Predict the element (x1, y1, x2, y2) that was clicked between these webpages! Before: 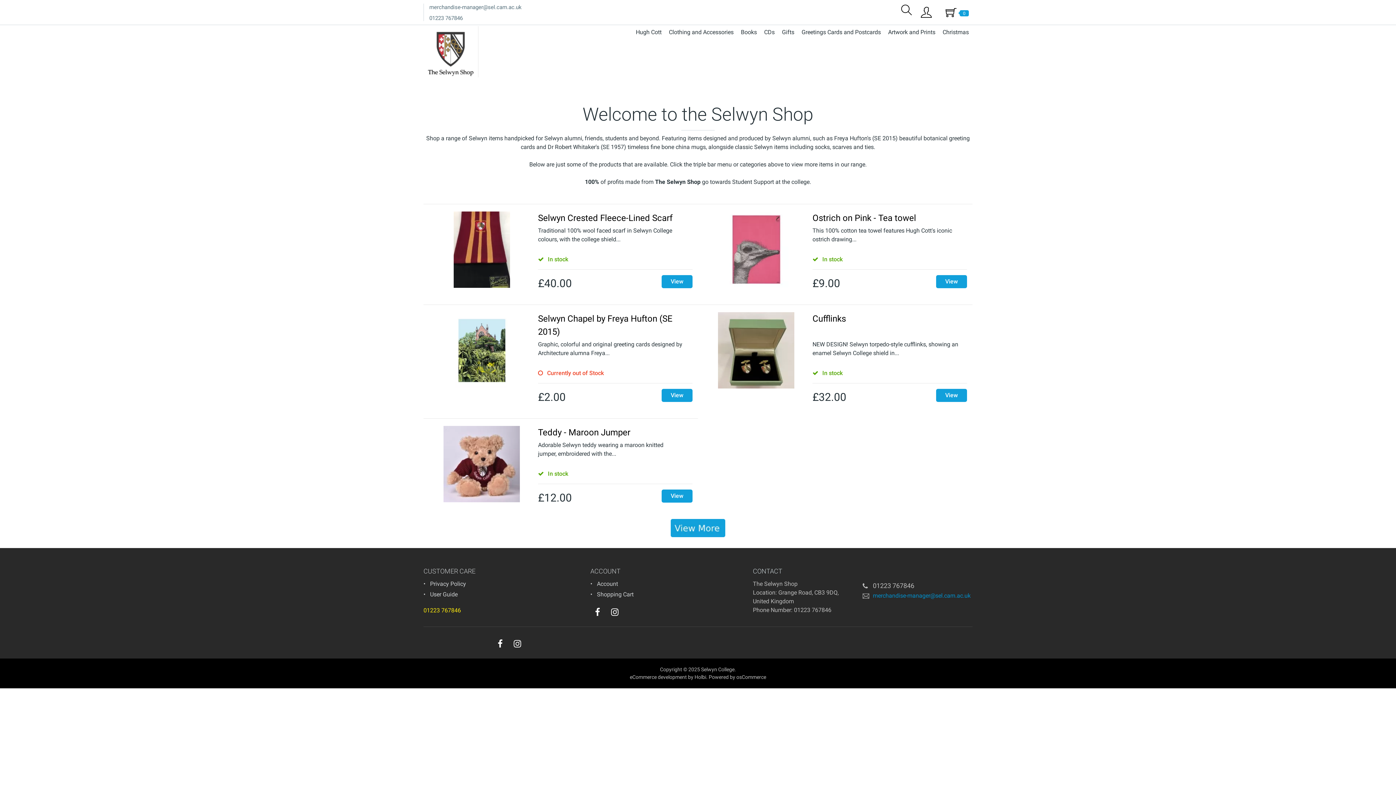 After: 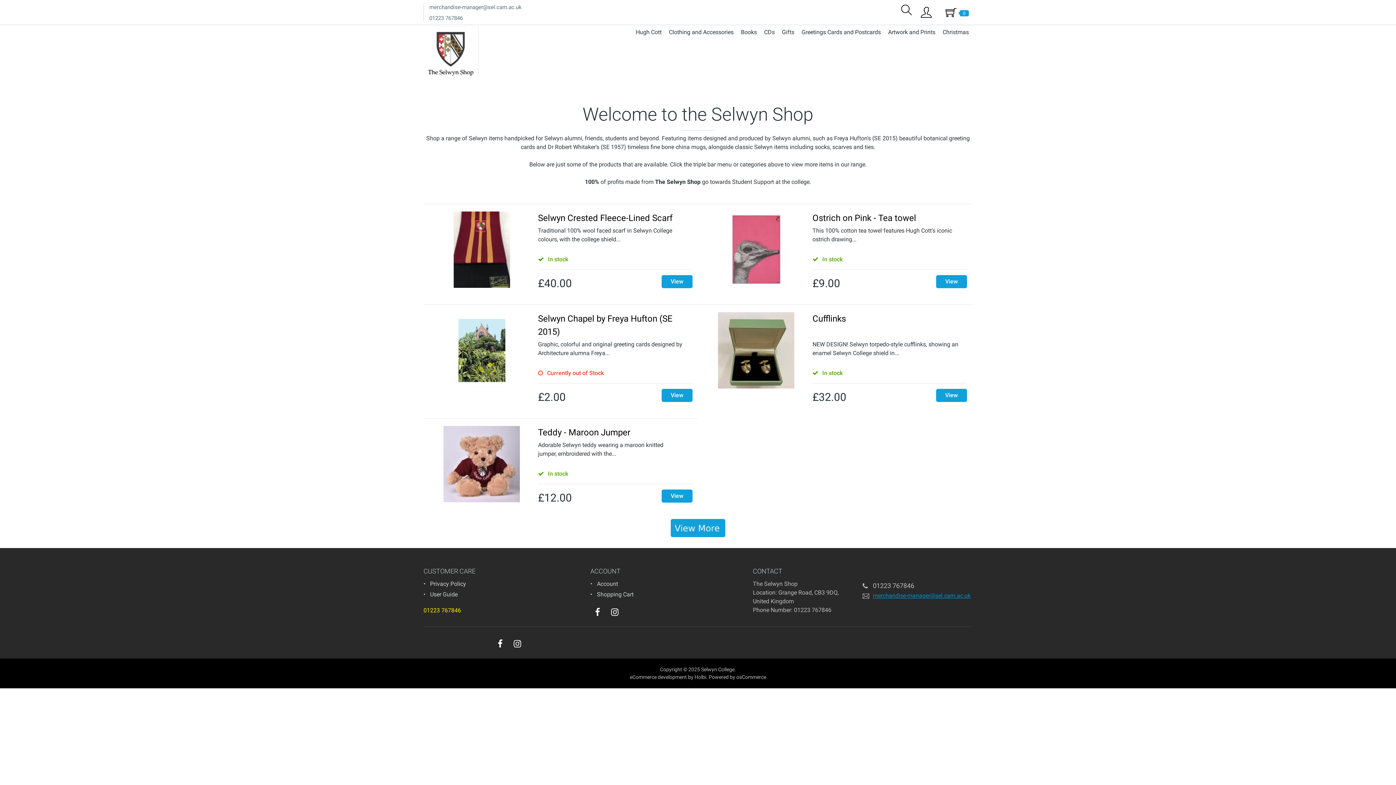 Action: label: merchandise-manager@sel.cam.ac.uk bbox: (873, 592, 970, 599)